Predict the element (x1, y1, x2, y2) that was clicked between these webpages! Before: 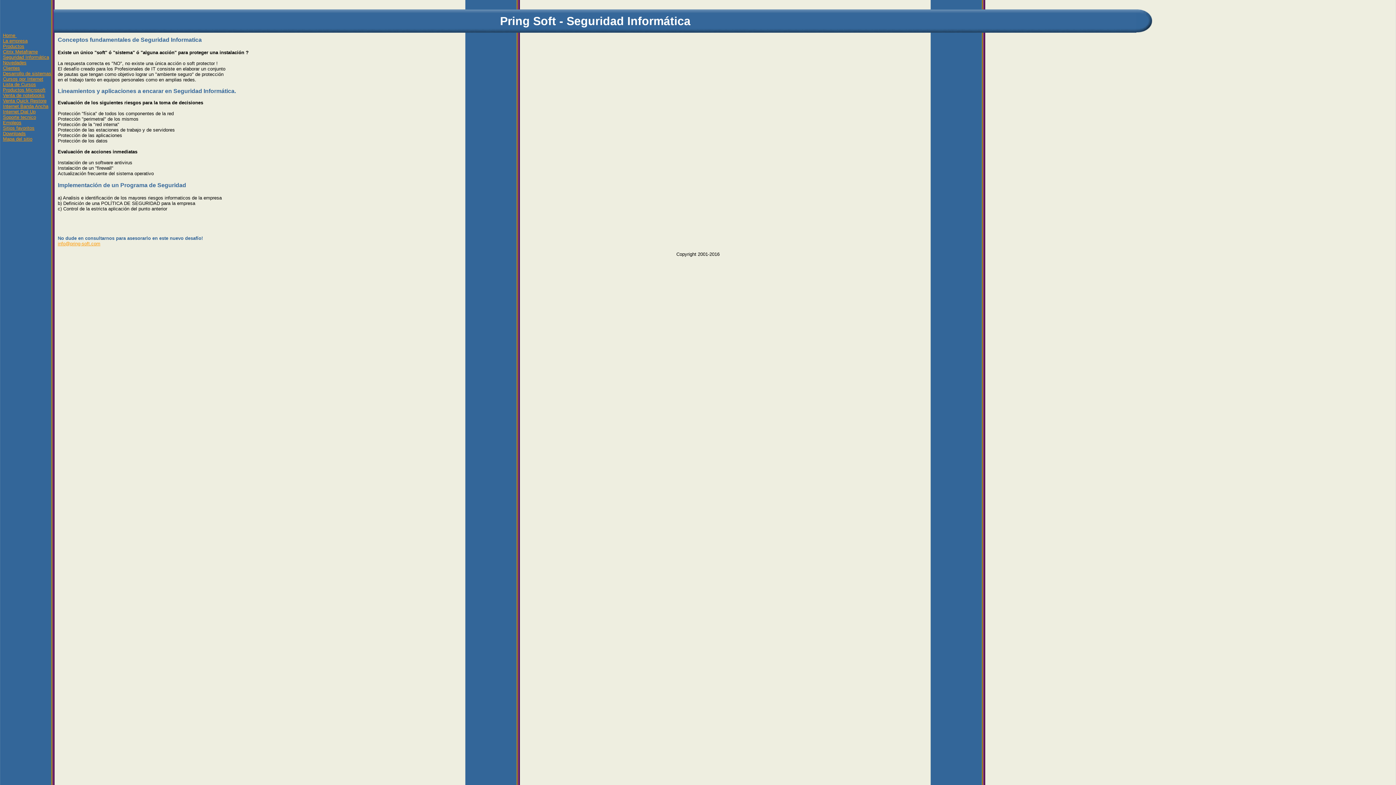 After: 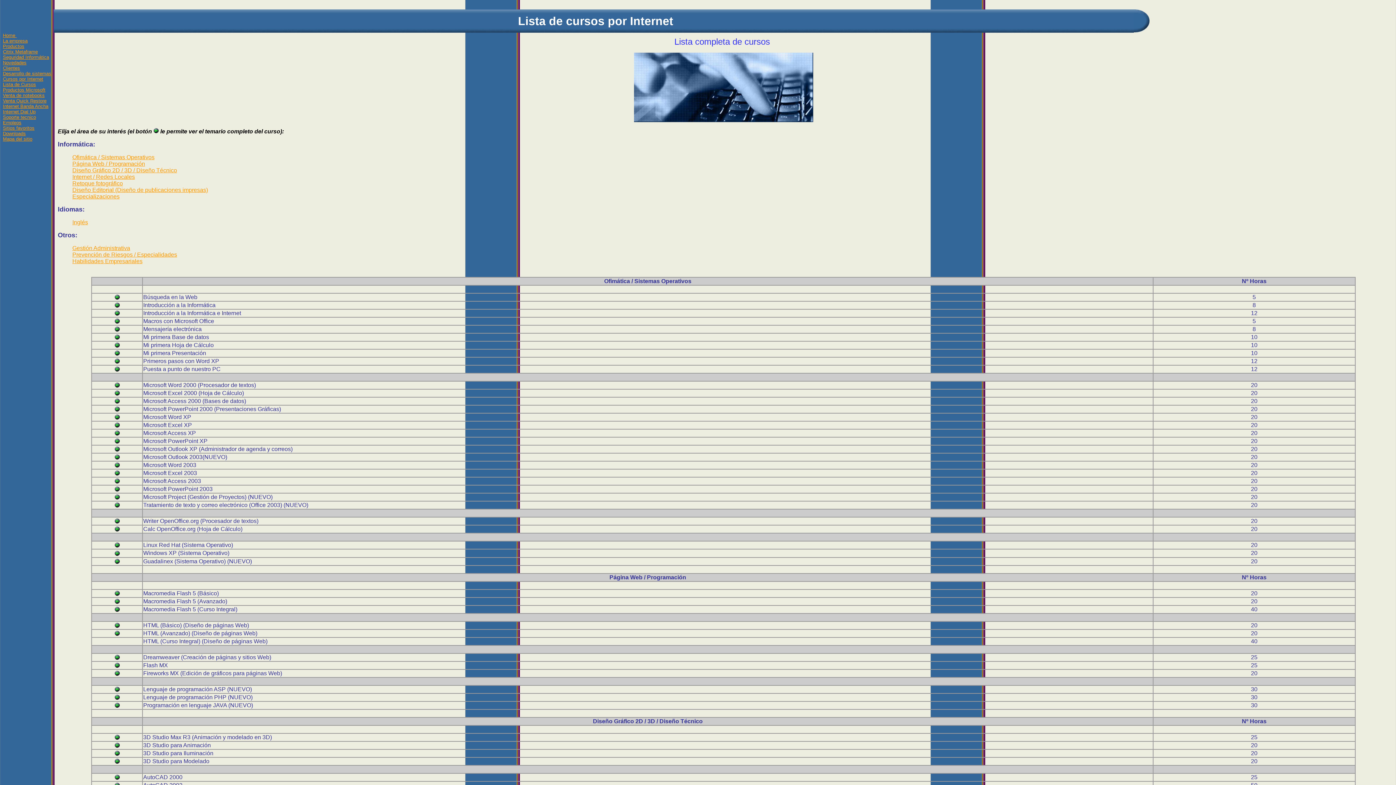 Action: bbox: (2, 81, 36, 87) label: Lista de Cursos